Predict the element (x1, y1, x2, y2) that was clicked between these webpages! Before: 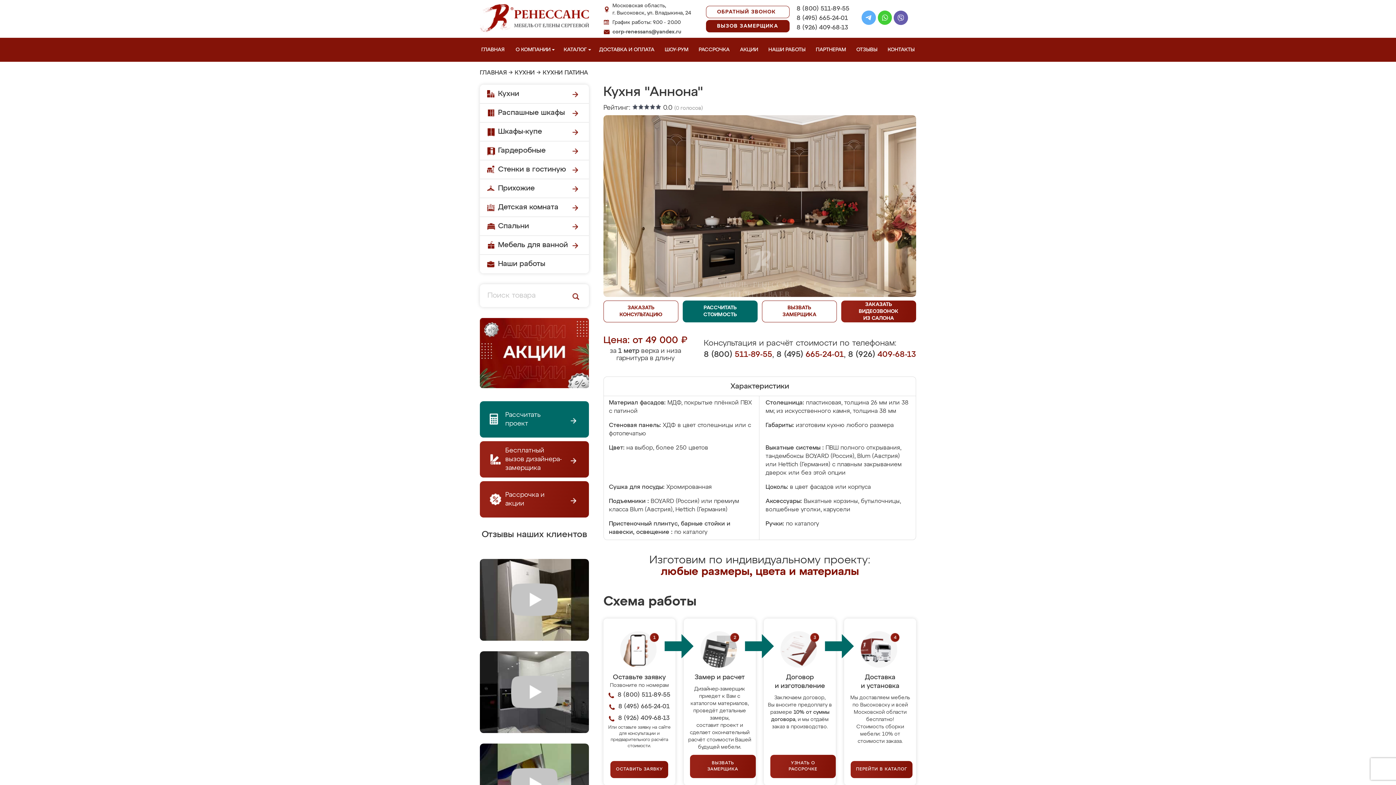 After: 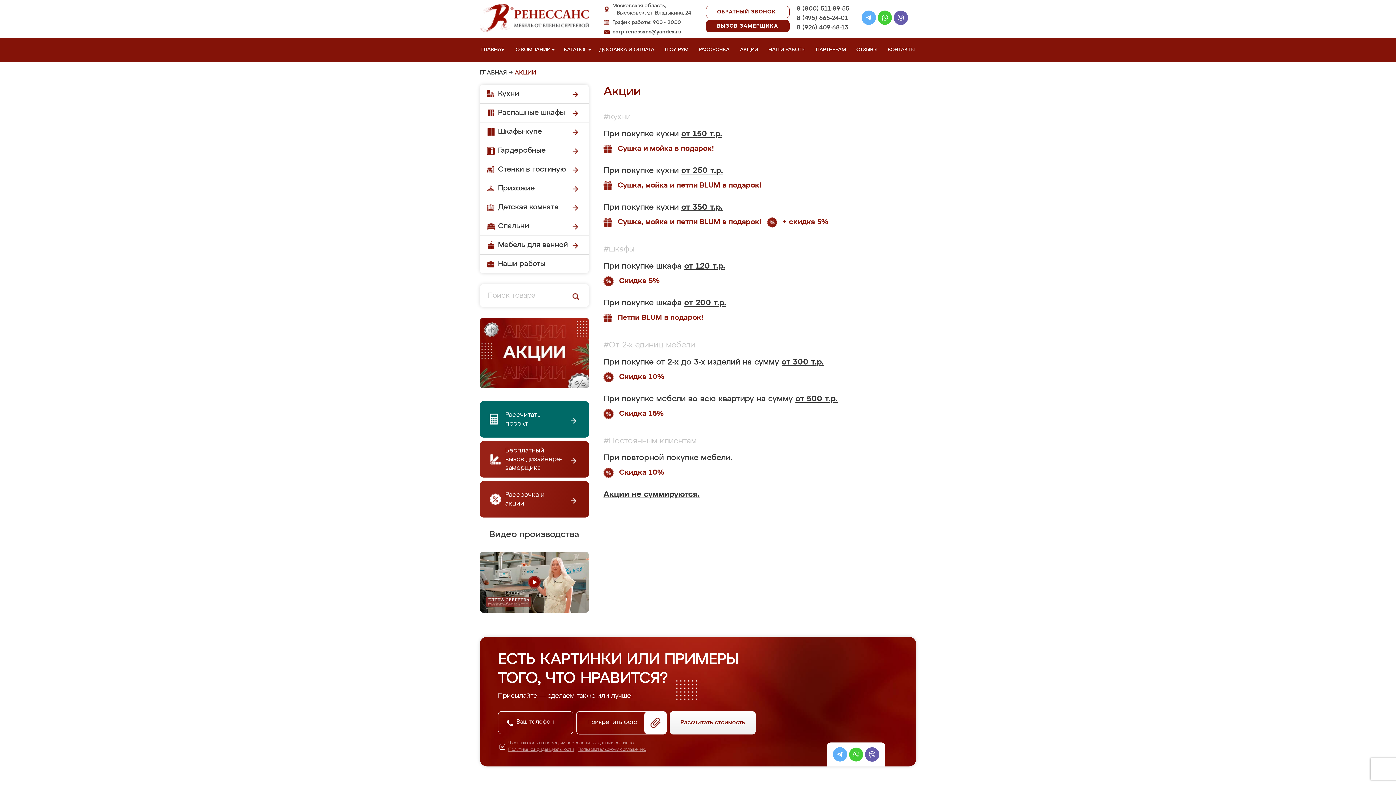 Action: label: АКЦИИ bbox: (738, 37, 762, 61)